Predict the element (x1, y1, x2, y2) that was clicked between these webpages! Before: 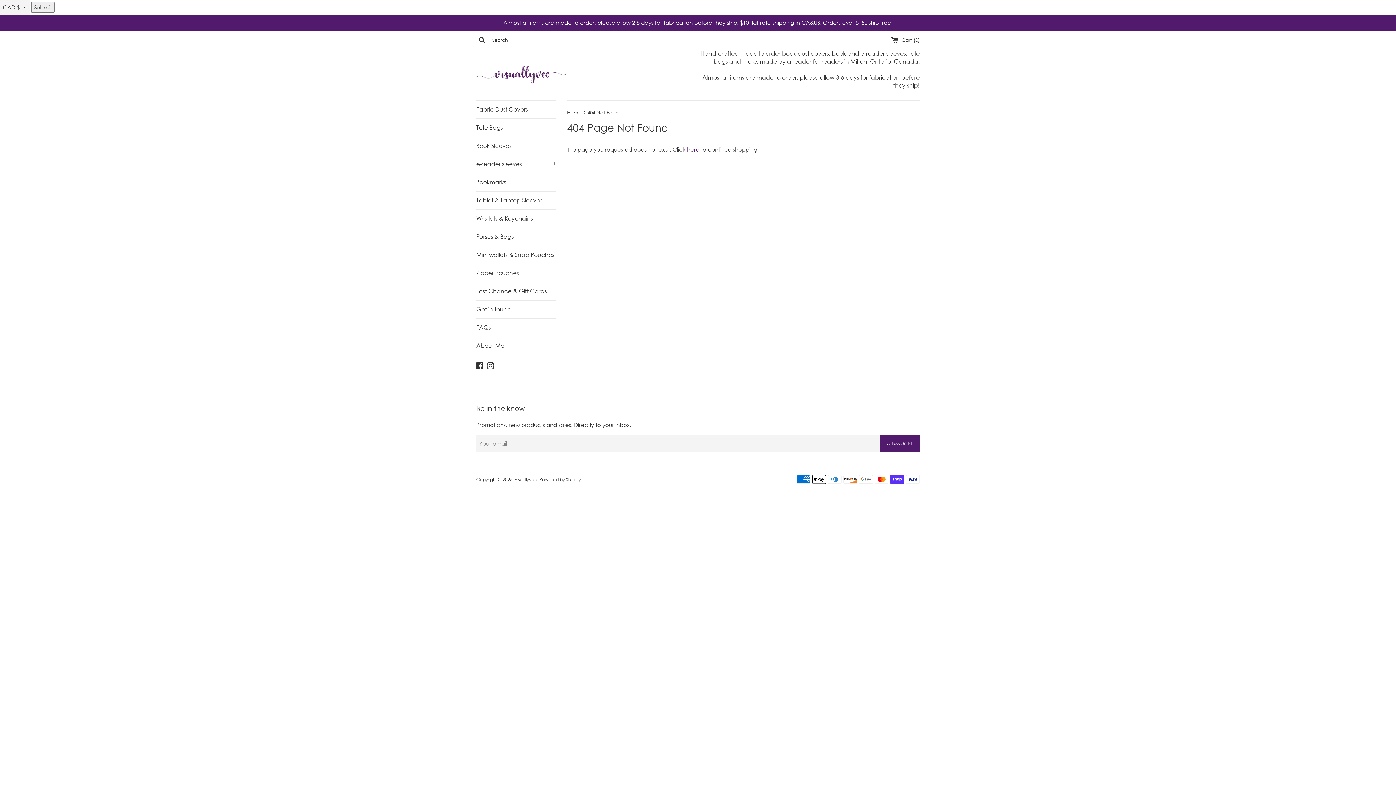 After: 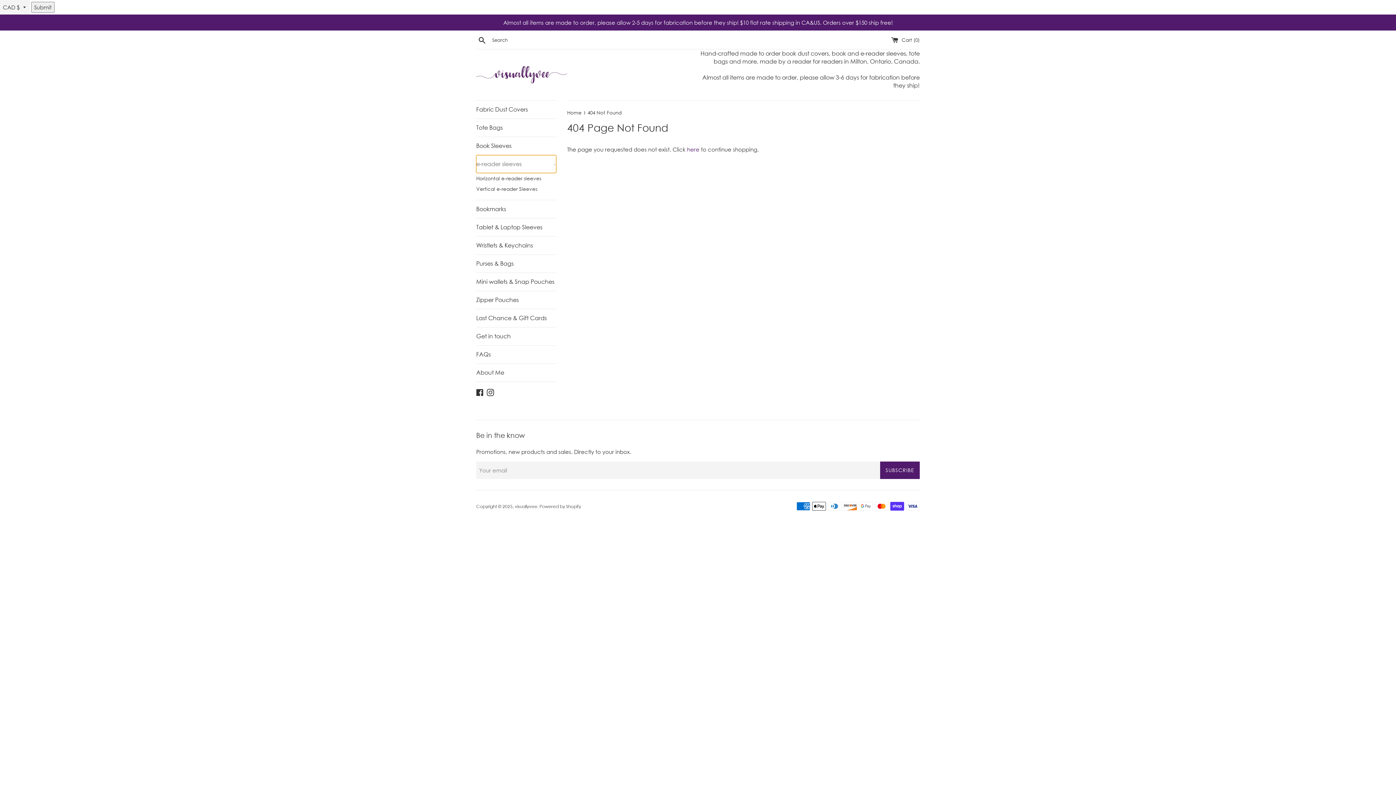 Action: label: e-reader sleeves
+ bbox: (476, 155, 556, 173)